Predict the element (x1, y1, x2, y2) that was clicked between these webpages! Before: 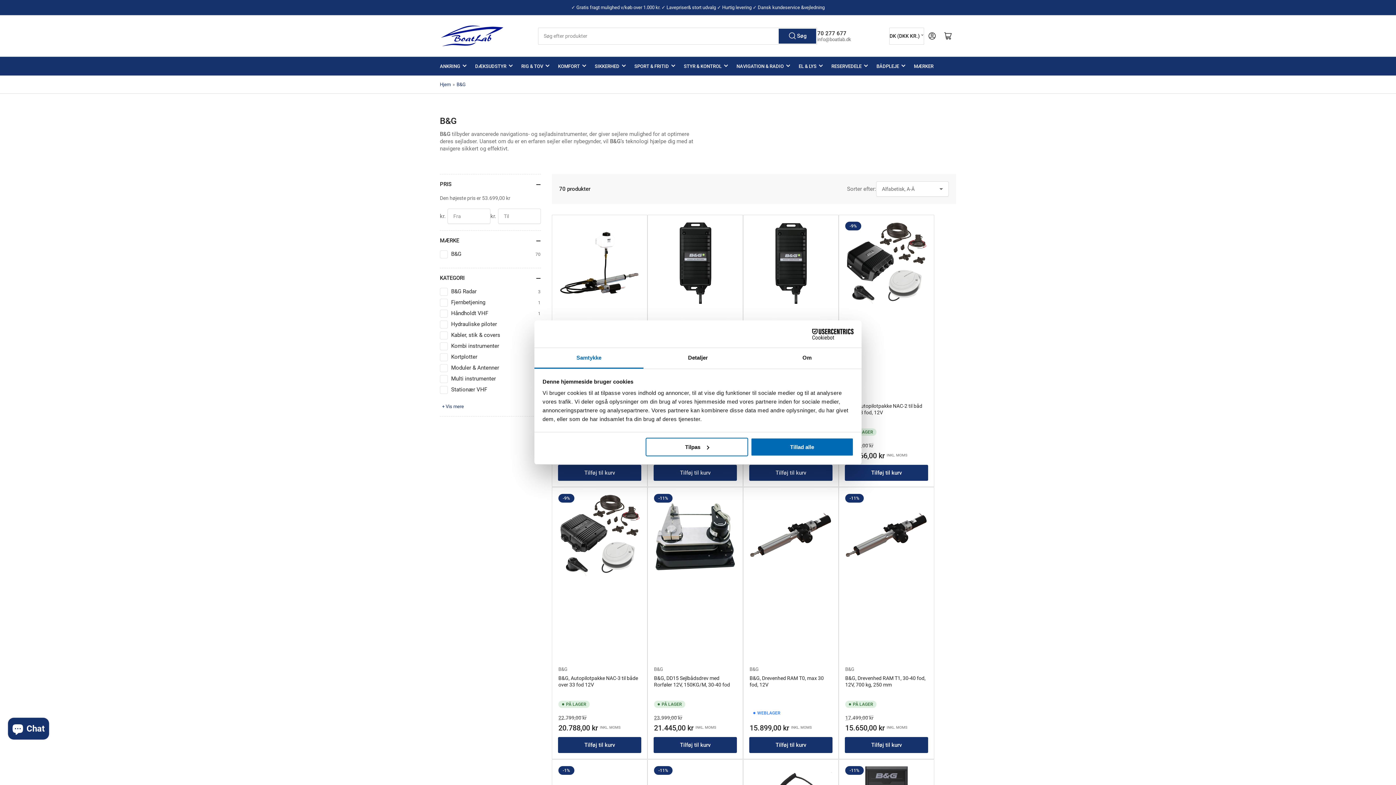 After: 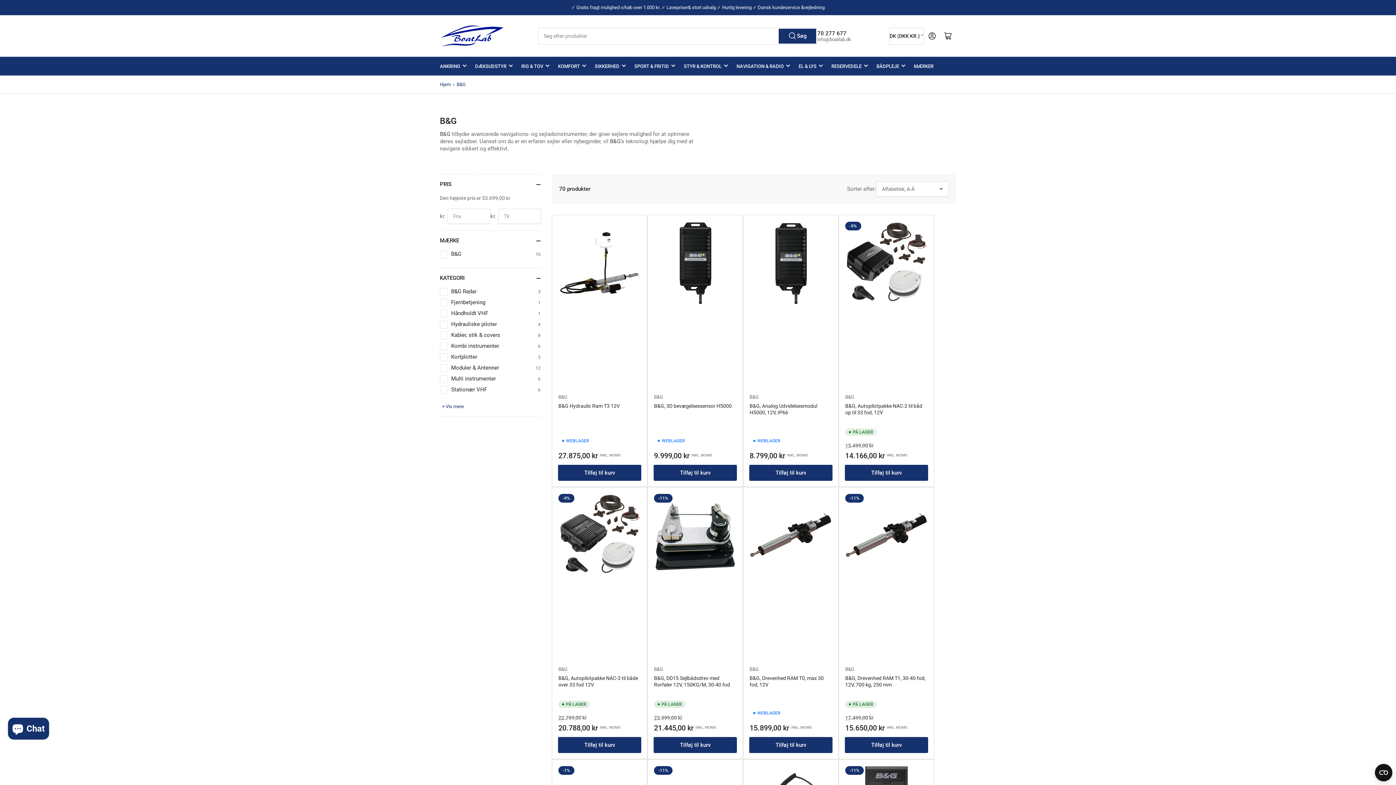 Action: label: Tillad alle bbox: (751, 437, 853, 456)